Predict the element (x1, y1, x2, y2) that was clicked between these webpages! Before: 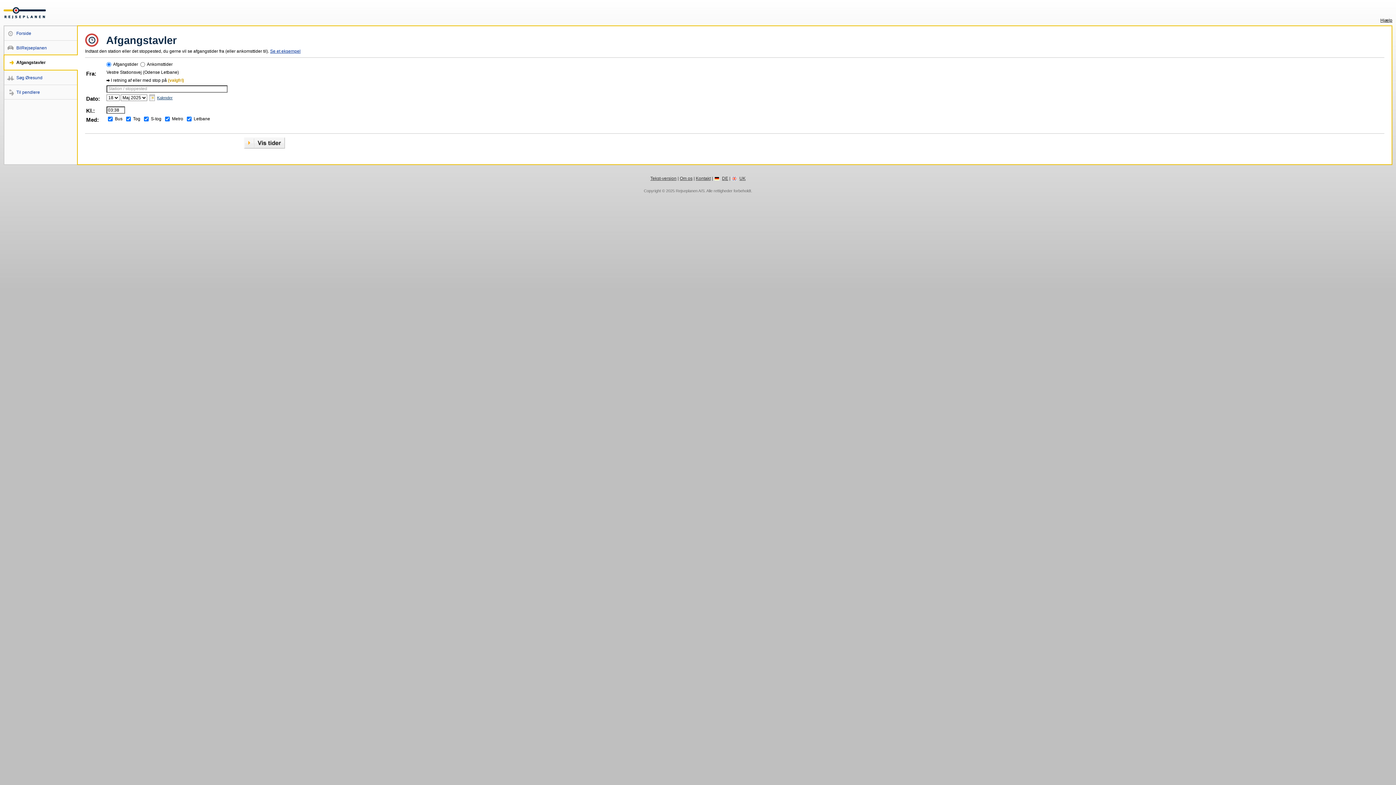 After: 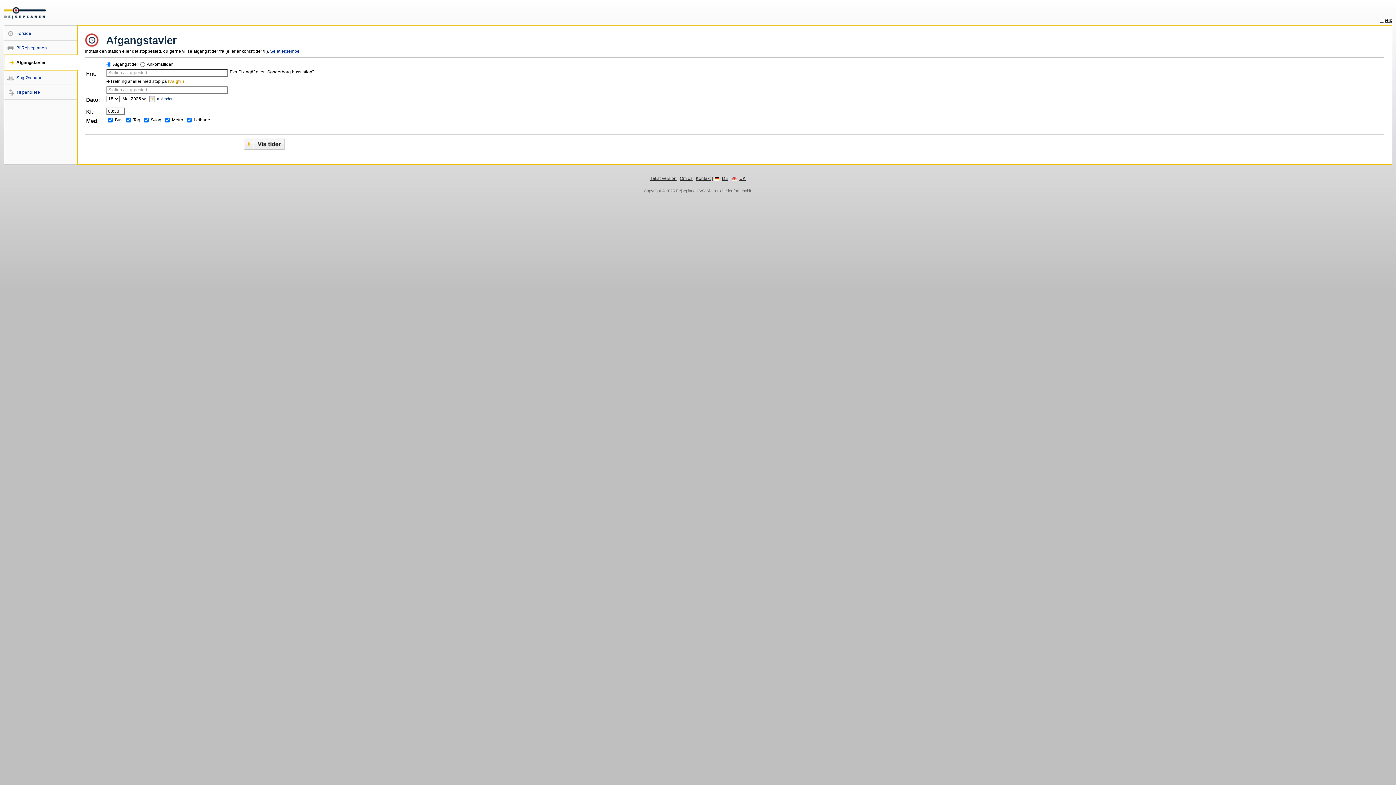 Action: bbox: (3, 59, 45, 65) label: Afgangstavler